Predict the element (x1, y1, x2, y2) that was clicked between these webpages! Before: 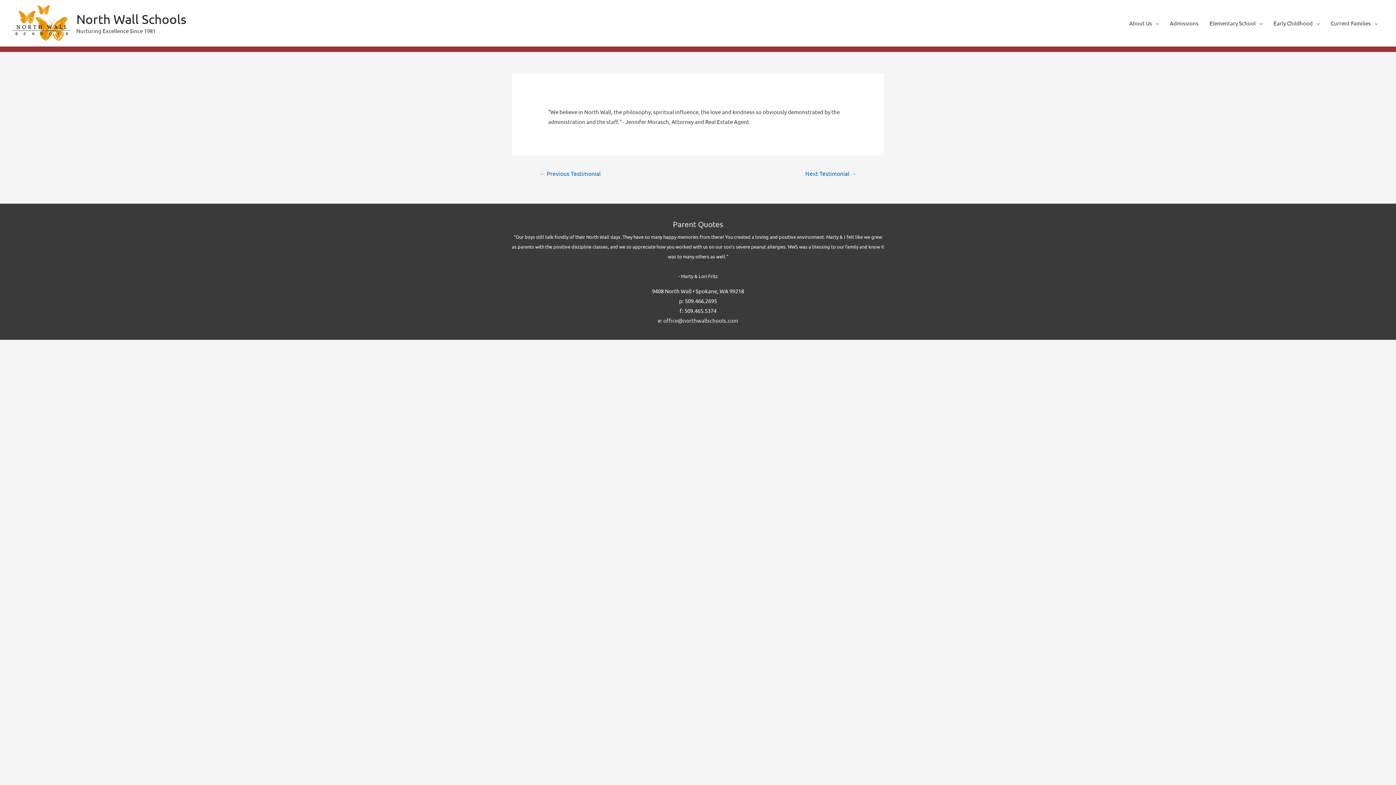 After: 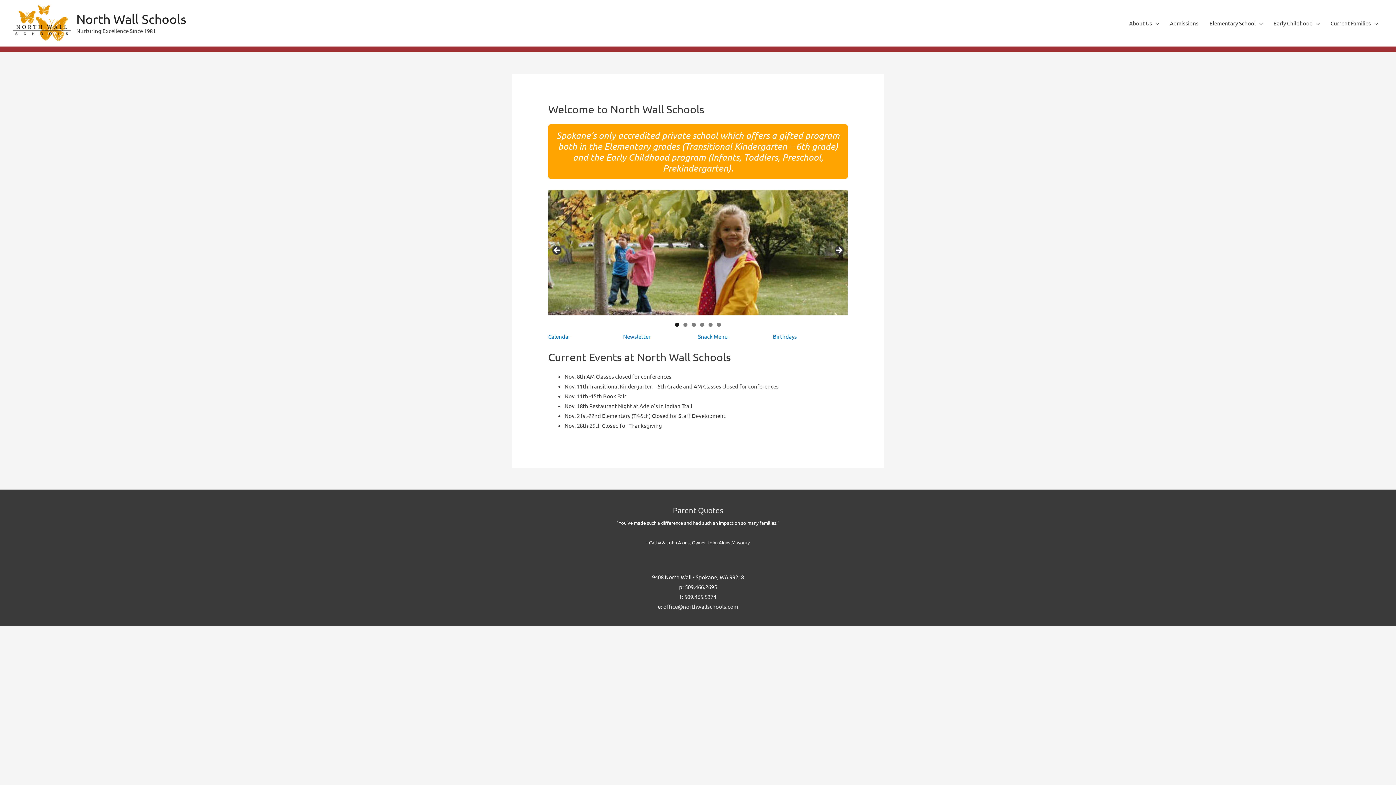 Action: bbox: (12, 18, 70, 25)